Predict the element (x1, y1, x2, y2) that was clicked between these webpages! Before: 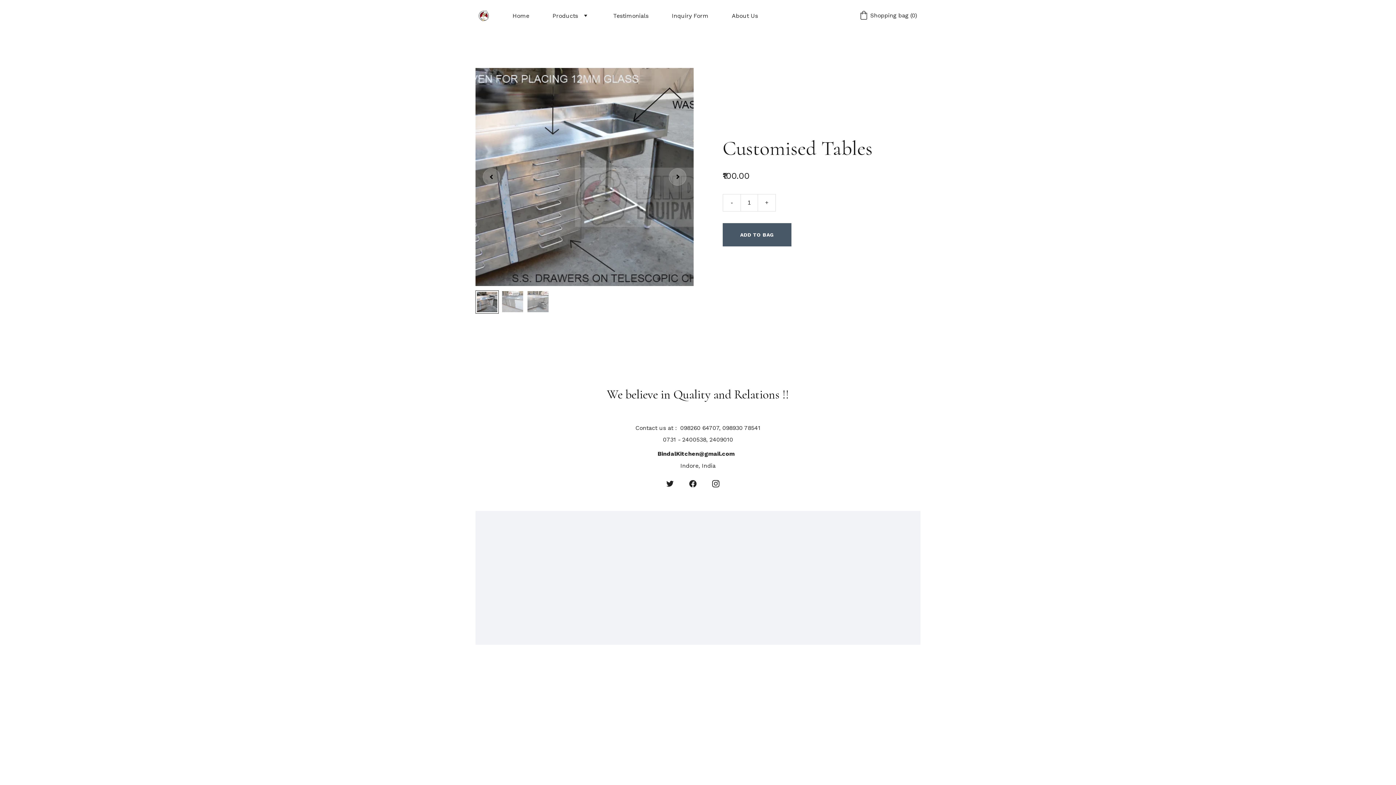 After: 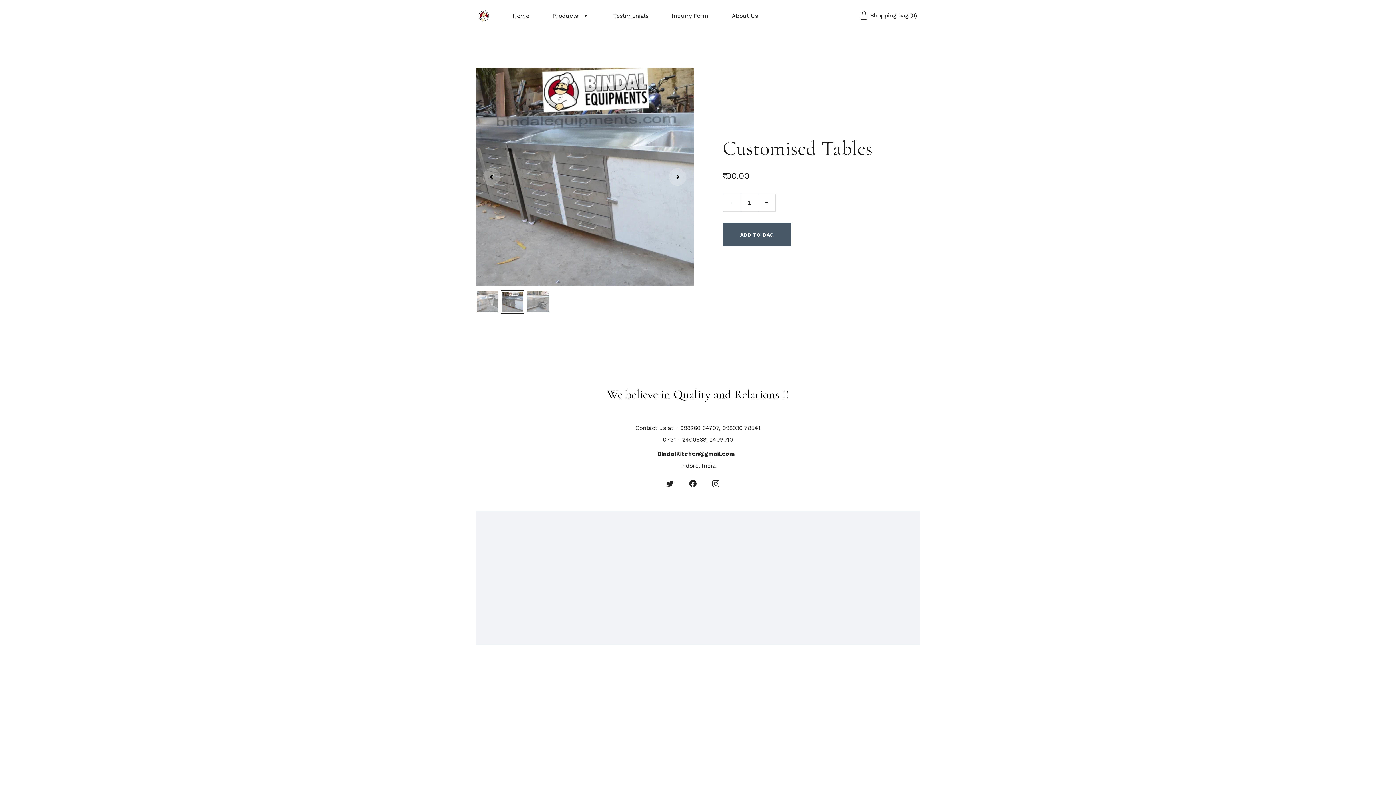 Action: bbox: (501, 290, 524, 313)